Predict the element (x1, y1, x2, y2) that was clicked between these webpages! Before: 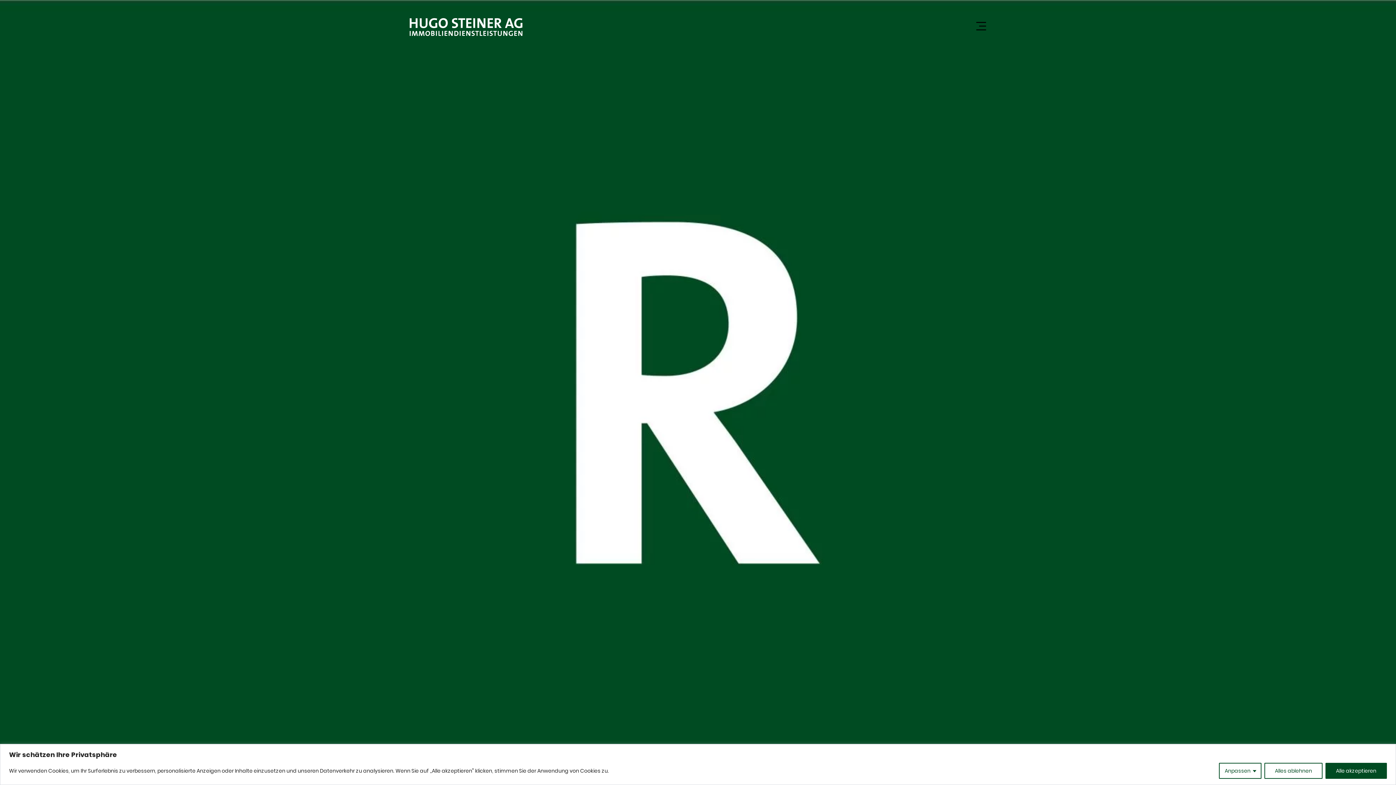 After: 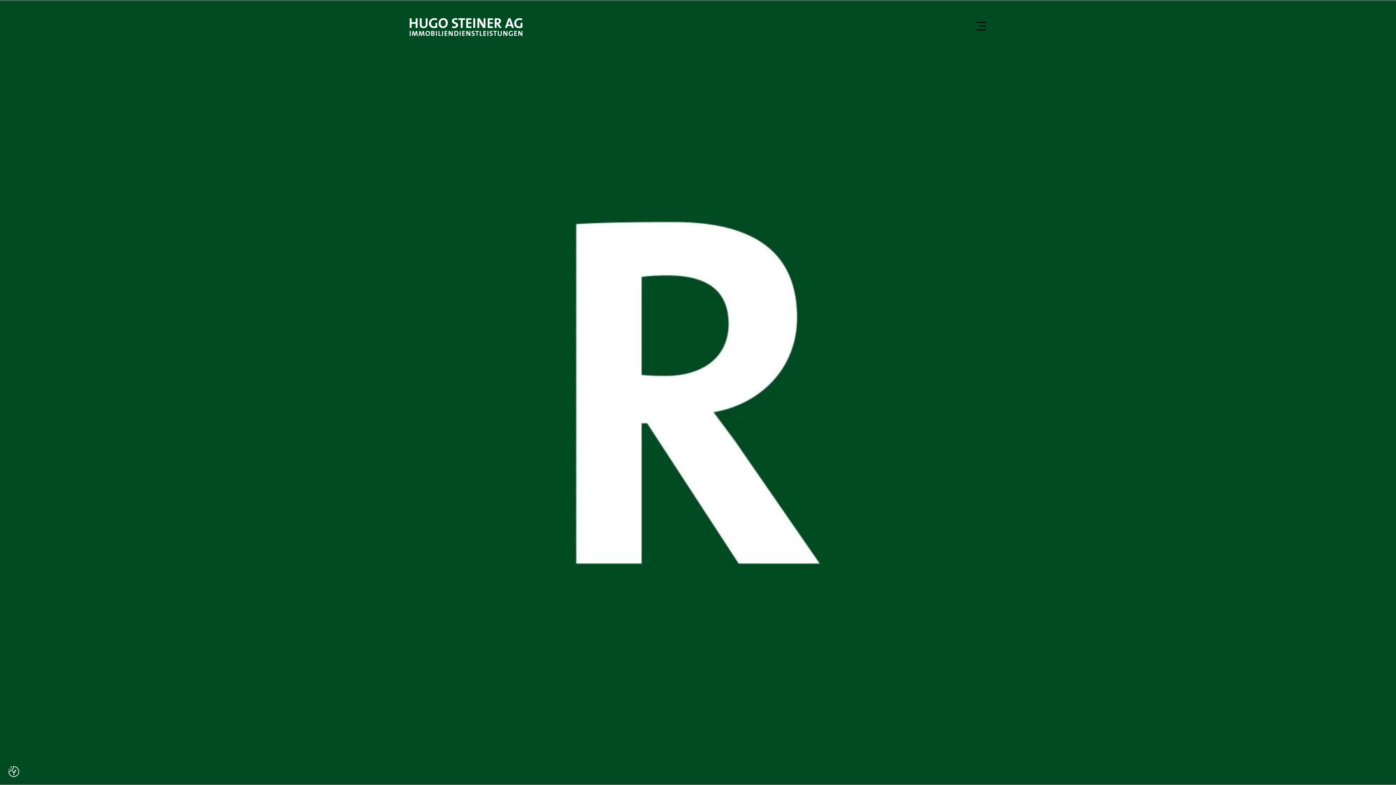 Action: bbox: (1264, 763, 1322, 779) label: Alles ablehnen